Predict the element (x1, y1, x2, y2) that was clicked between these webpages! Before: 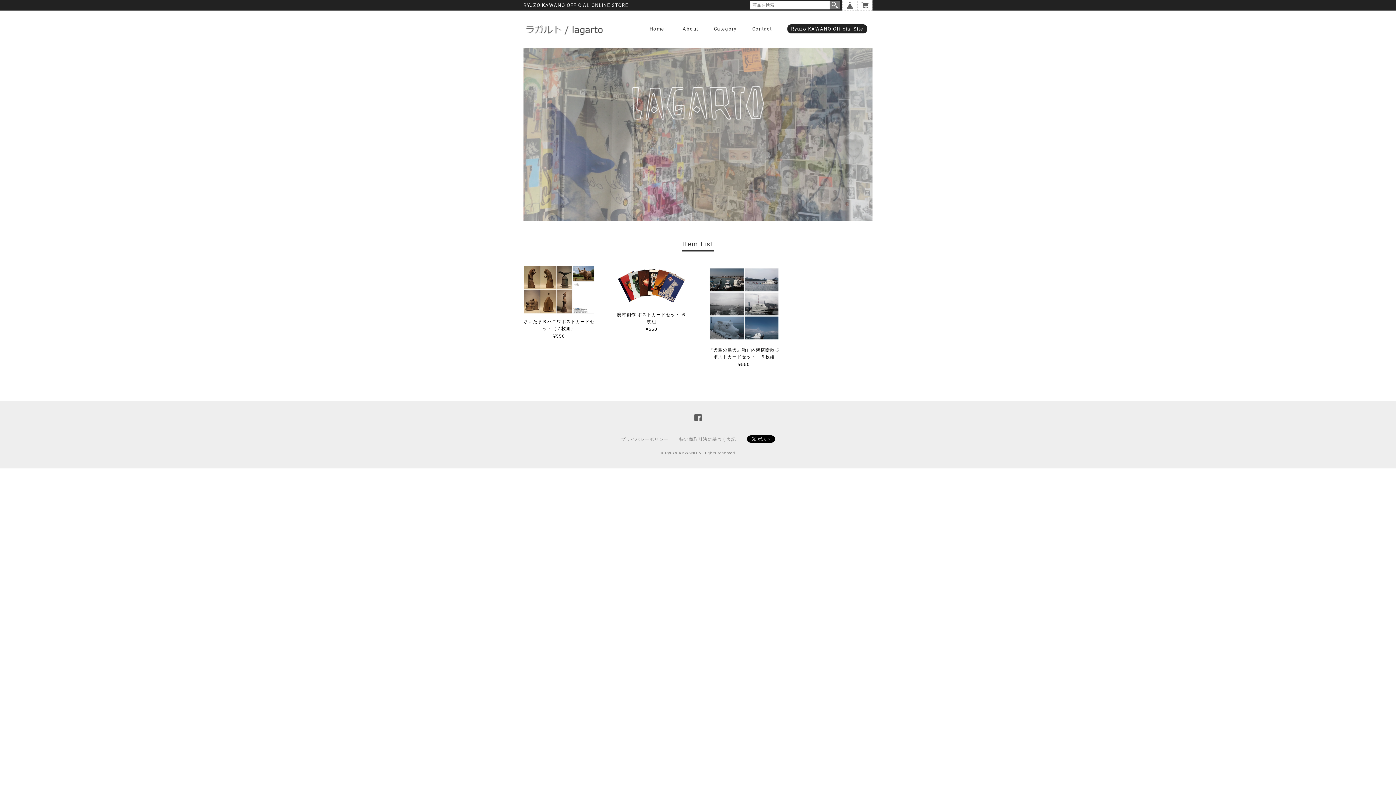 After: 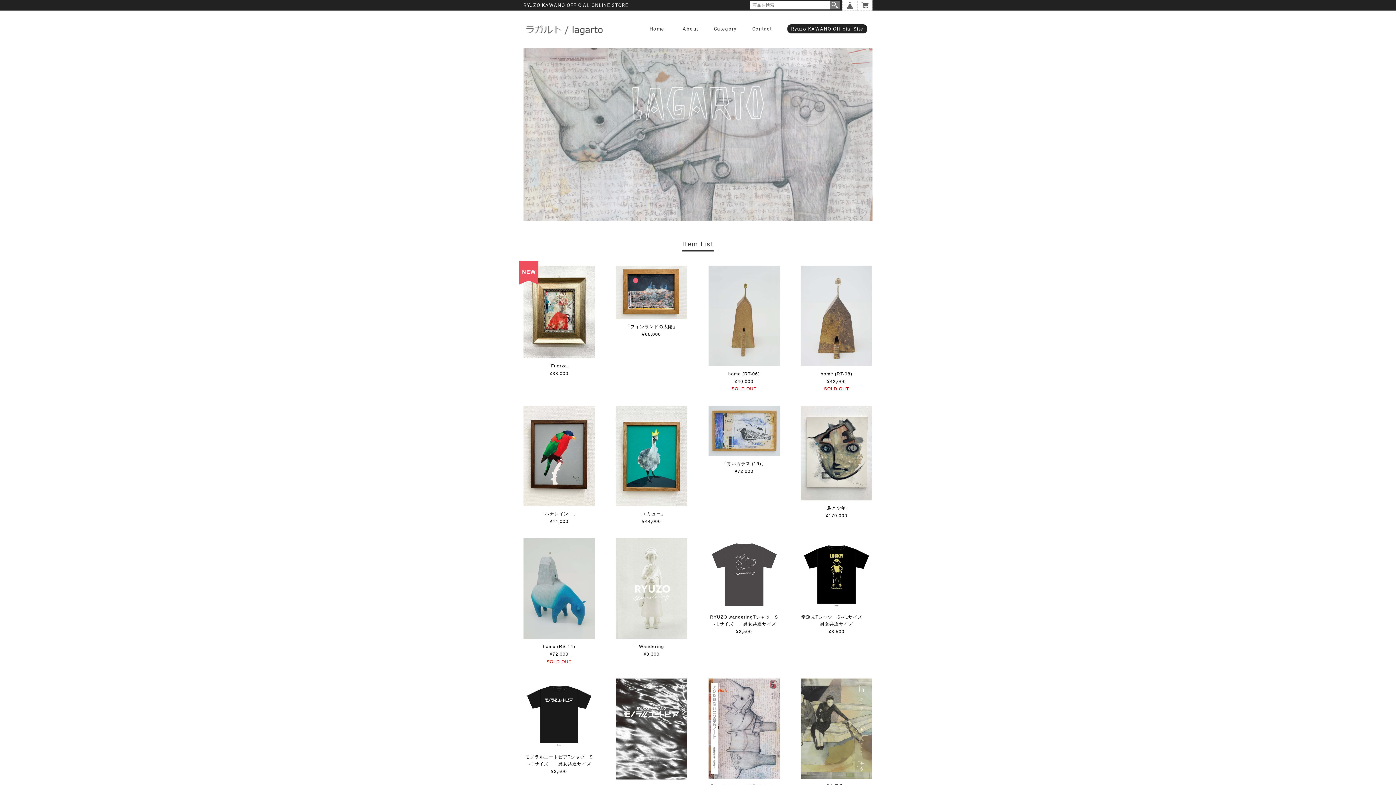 Action: bbox: (523, 10, 605, 38)